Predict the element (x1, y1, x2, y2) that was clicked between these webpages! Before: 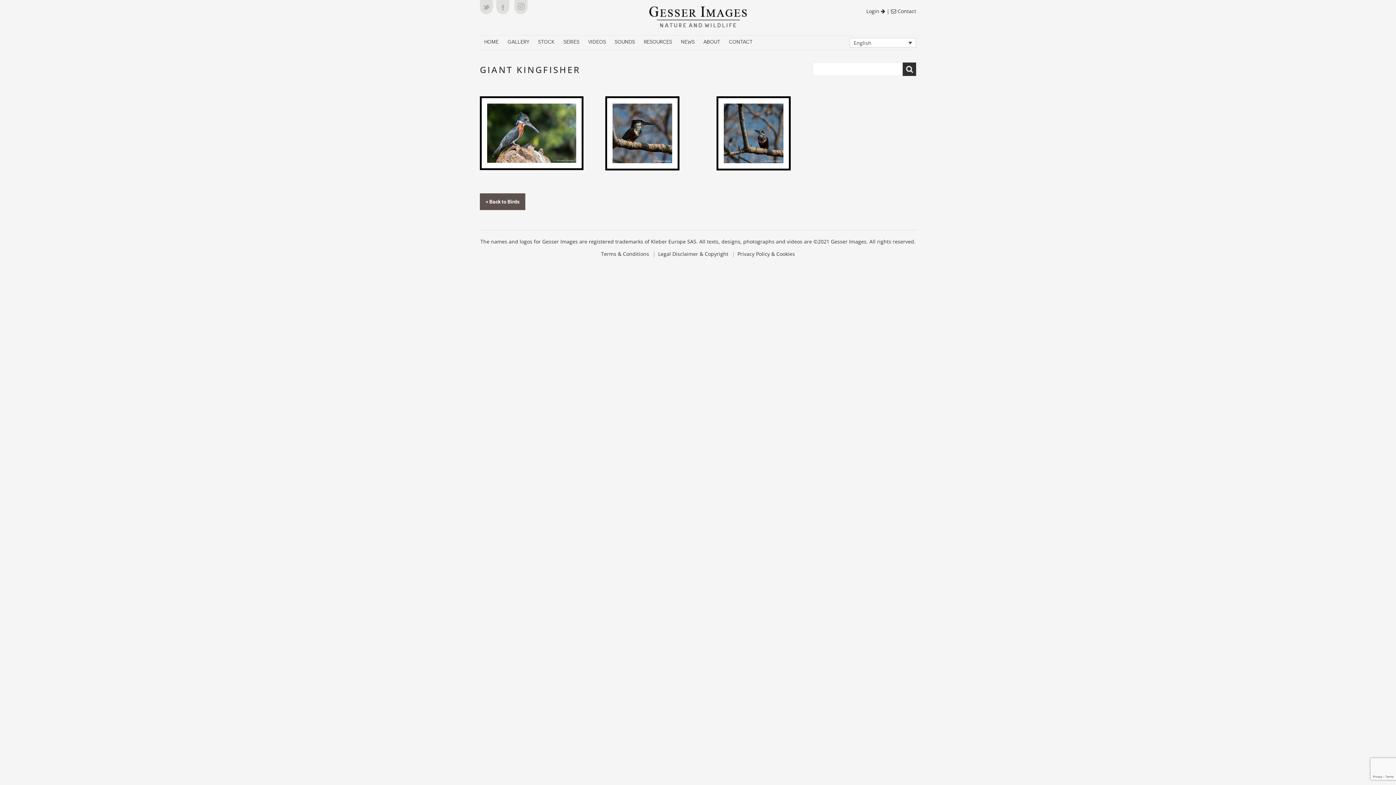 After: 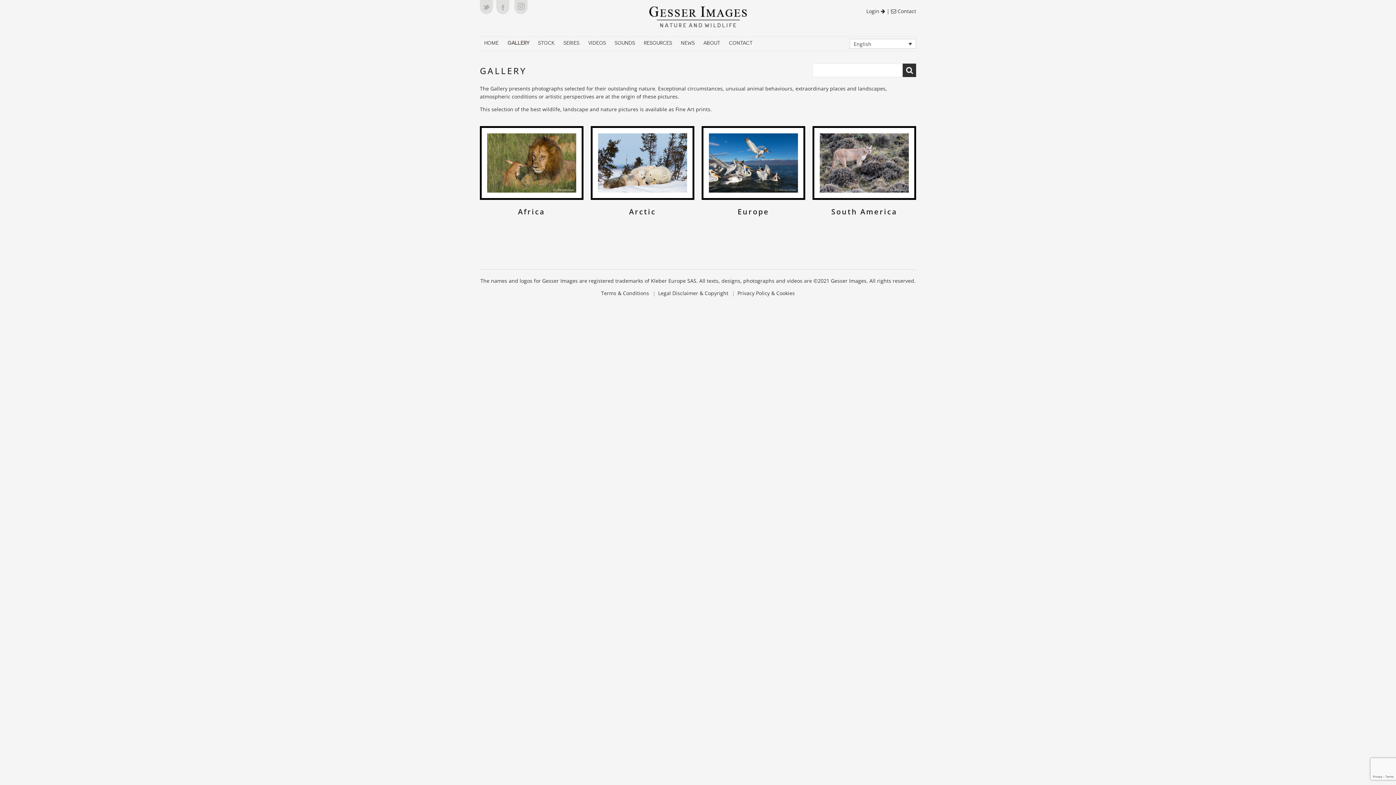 Action: bbox: (503, 35, 533, 49) label: GALLERY